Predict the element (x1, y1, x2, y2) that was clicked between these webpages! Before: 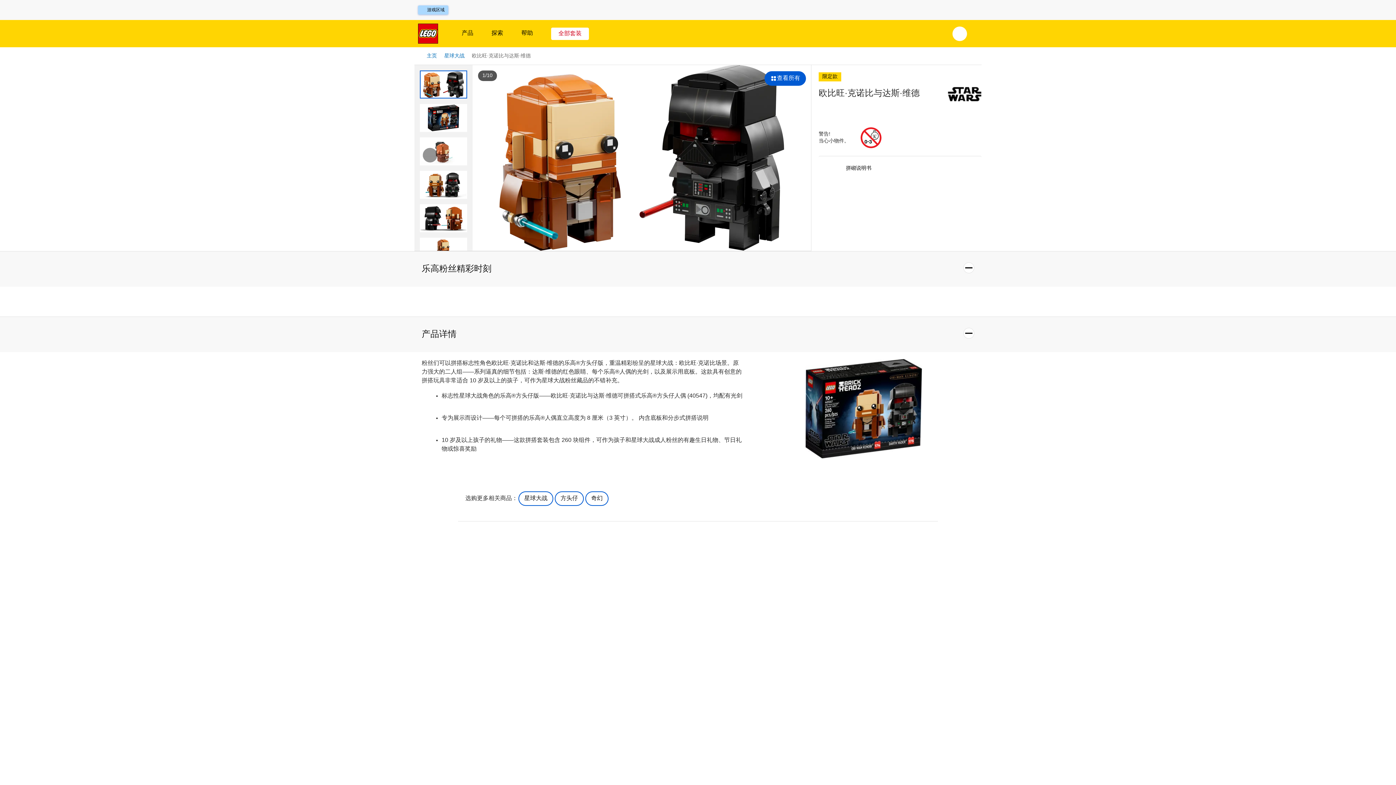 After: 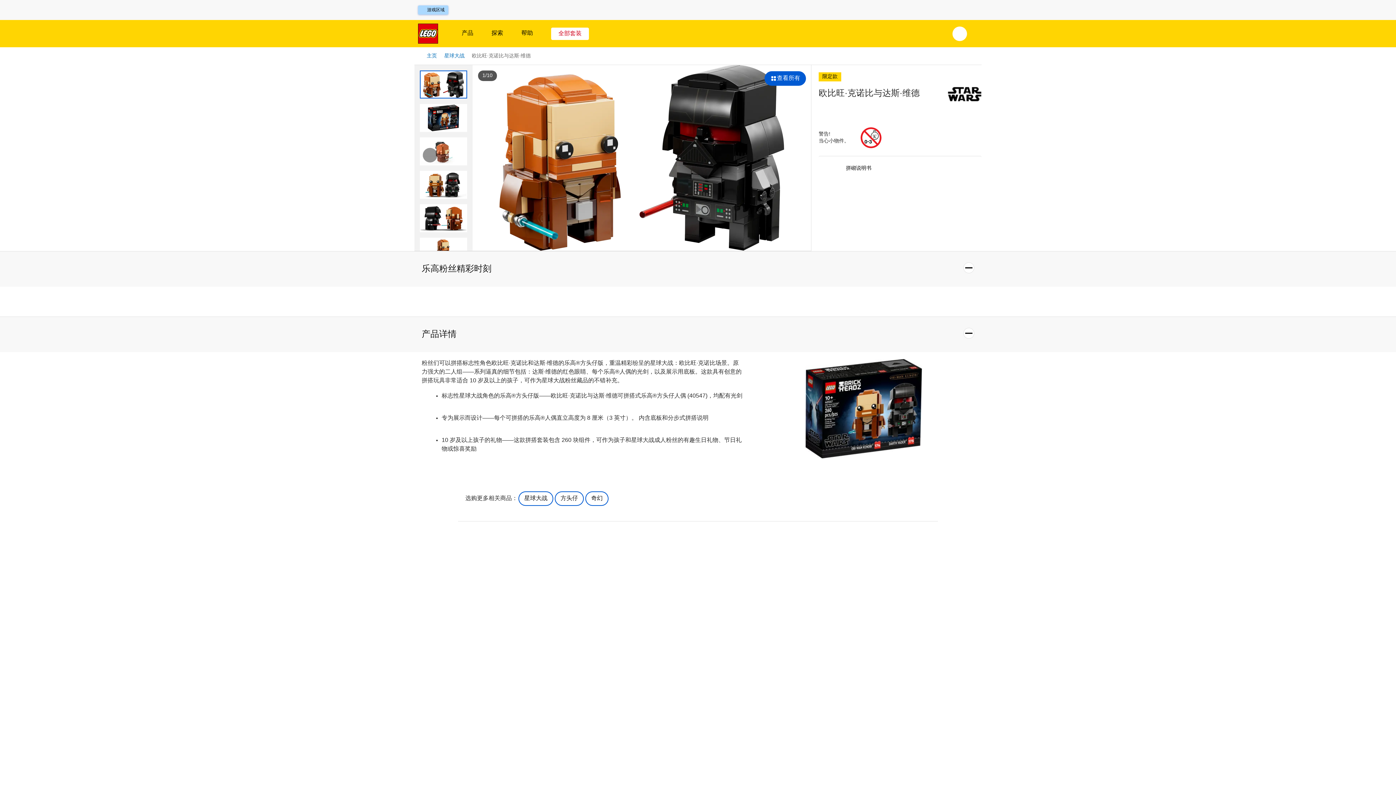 Action: label: 图库缩略图 4 bbox: (420, 170, 467, 198)